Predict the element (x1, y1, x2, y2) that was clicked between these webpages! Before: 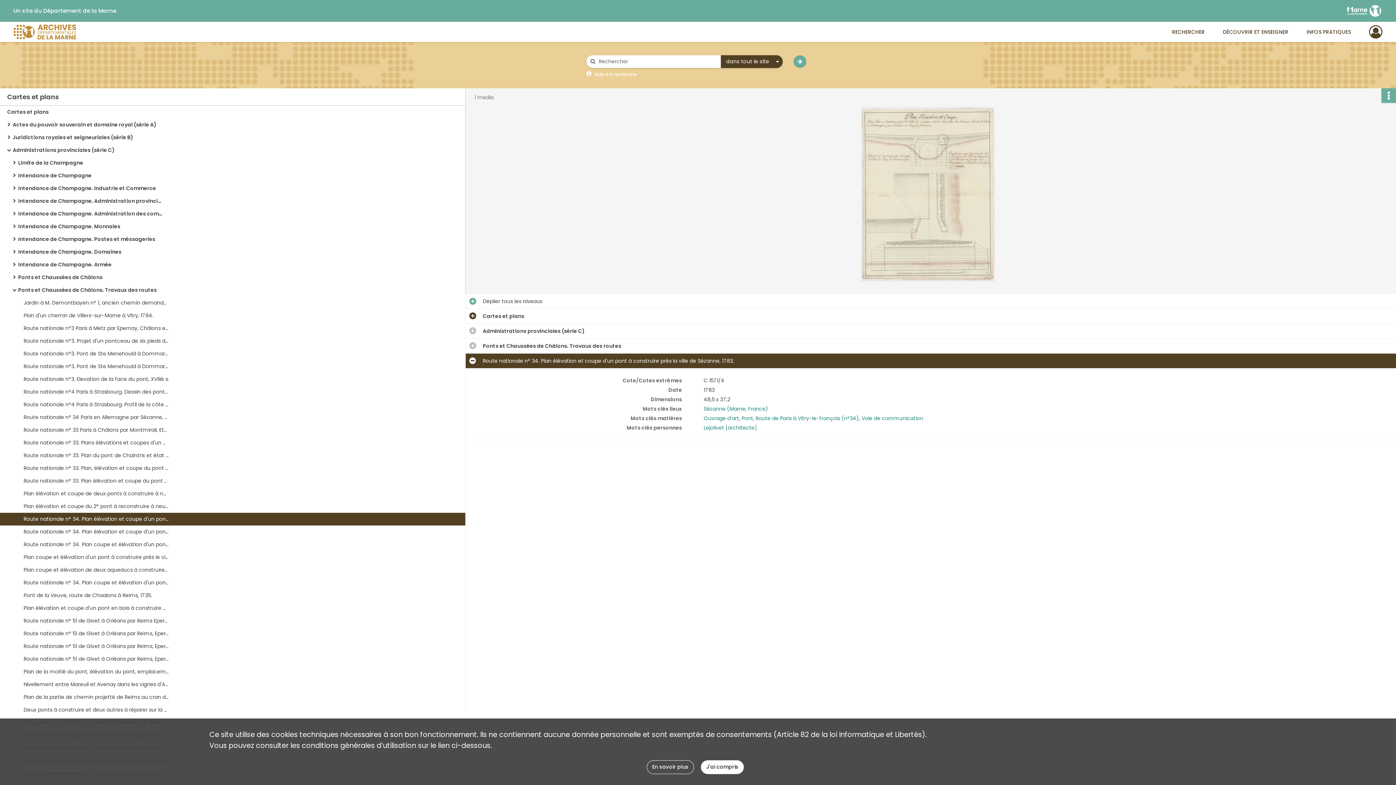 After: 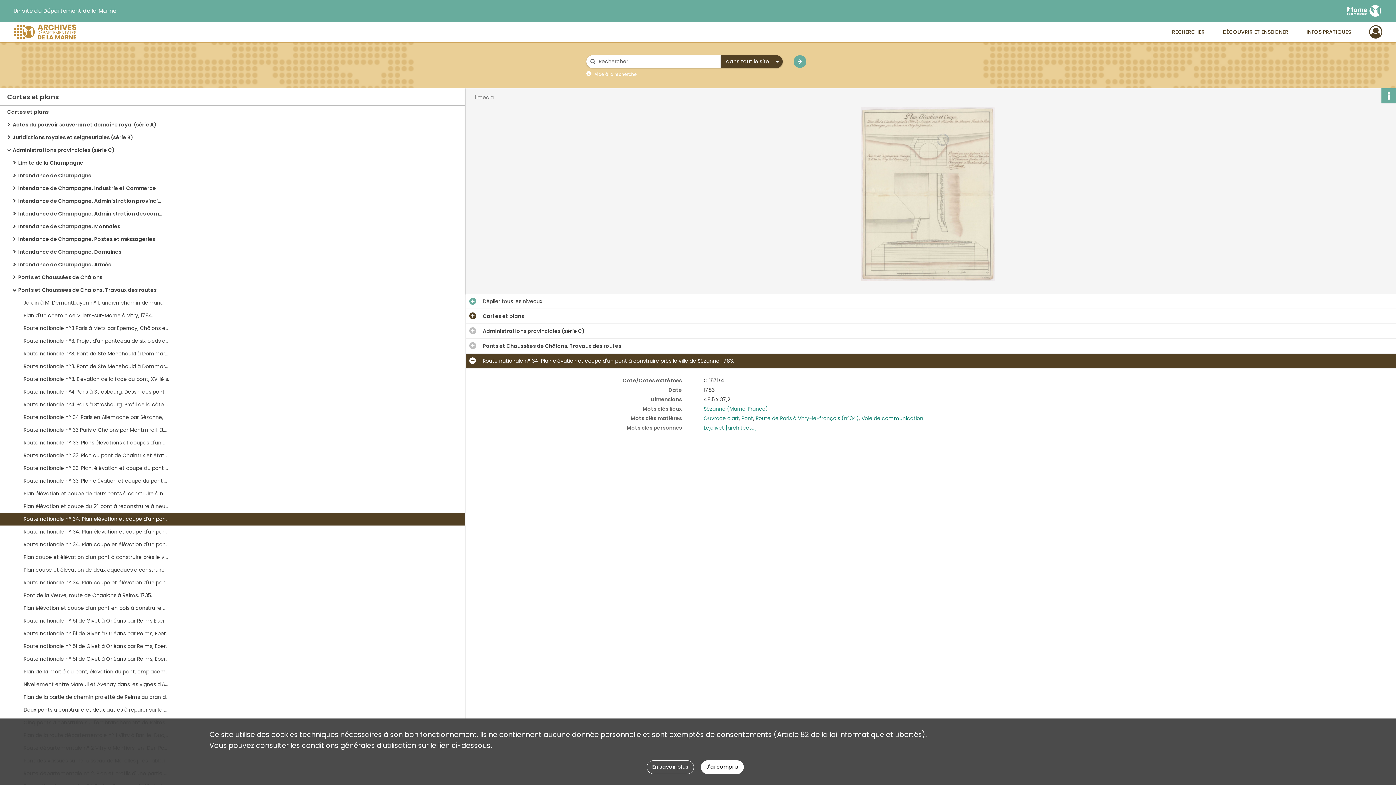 Action: bbox: (646, 760, 694, 774) label: En savoir plus